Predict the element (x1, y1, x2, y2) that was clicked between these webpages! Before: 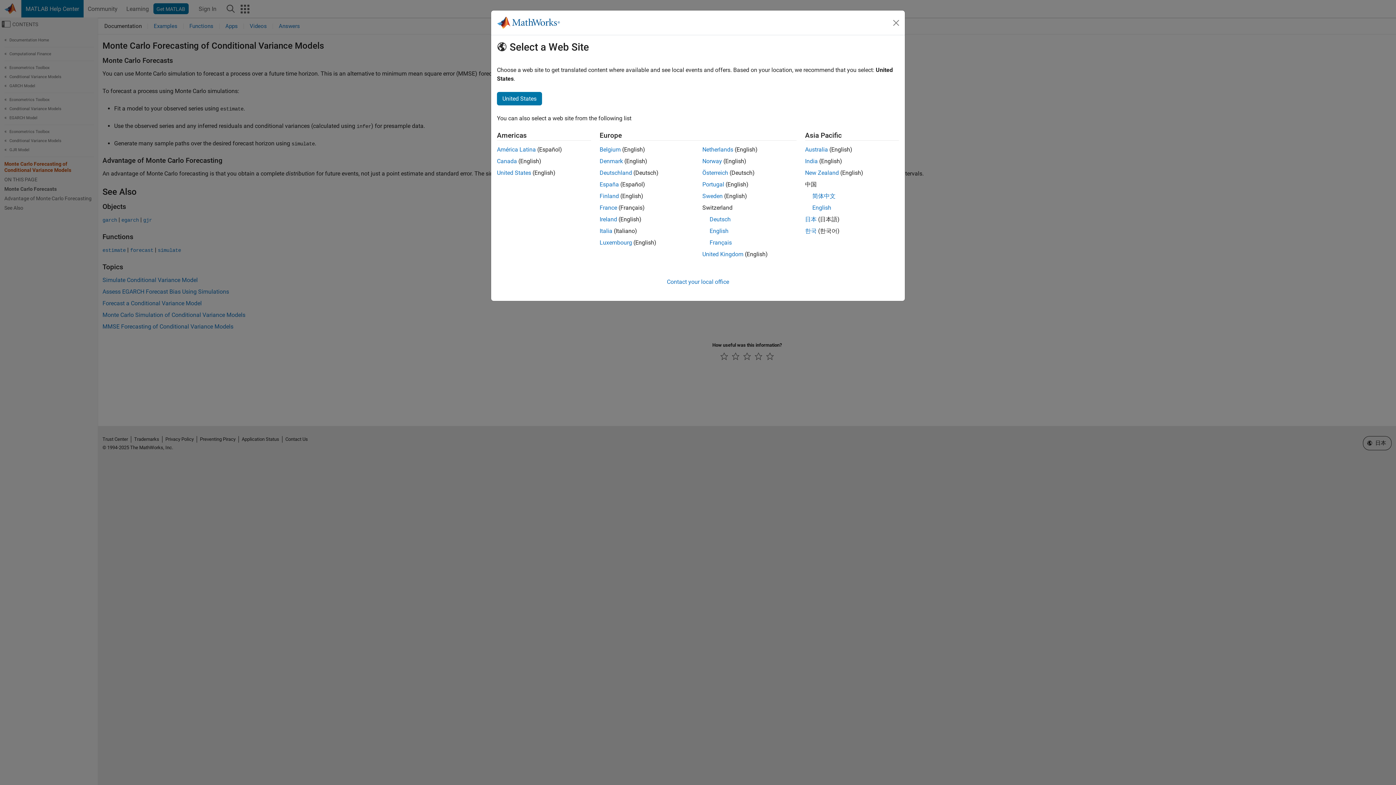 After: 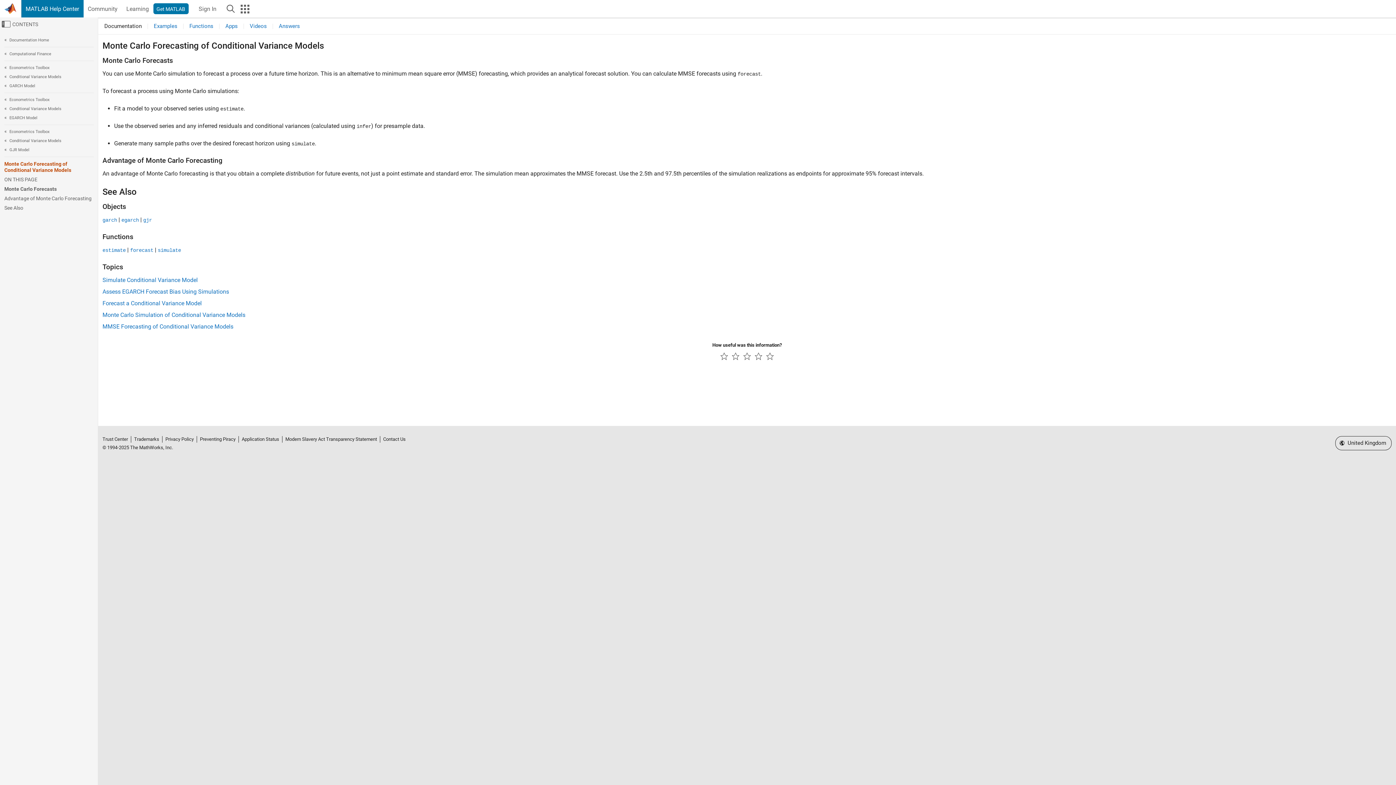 Action: bbox: (599, 216, 617, 222) label: Ireland